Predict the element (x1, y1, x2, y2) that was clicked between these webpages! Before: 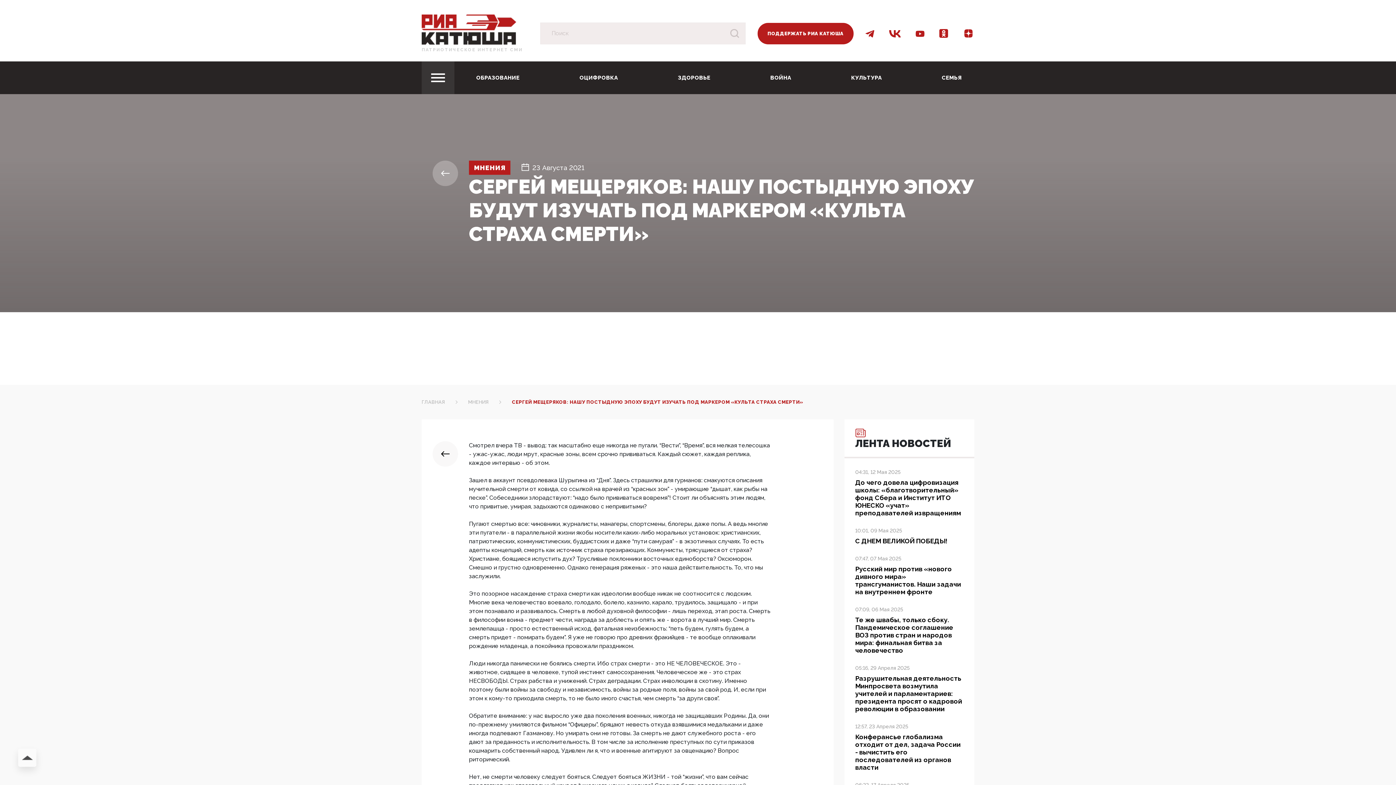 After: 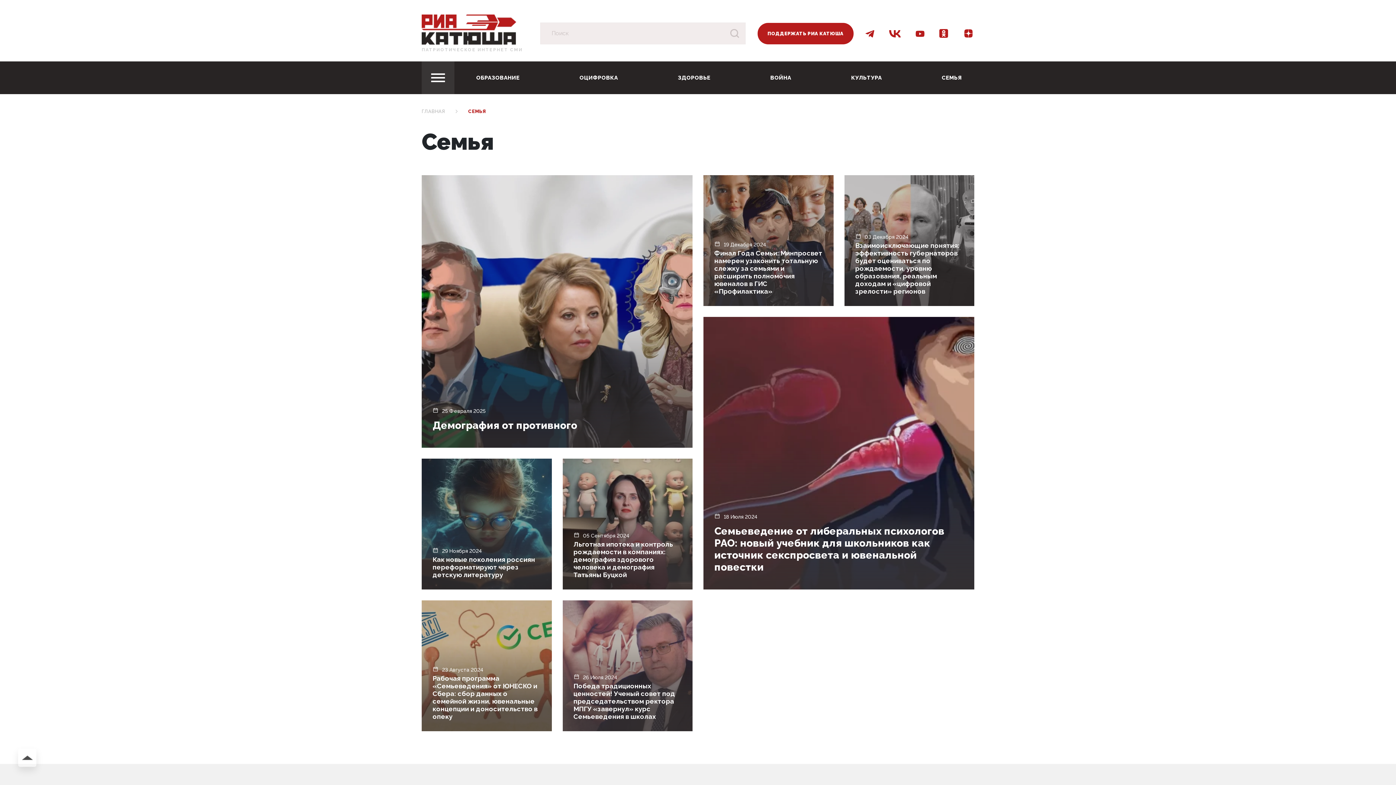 Action: bbox: (929, 61, 974, 94) label: СЕМЬЯ